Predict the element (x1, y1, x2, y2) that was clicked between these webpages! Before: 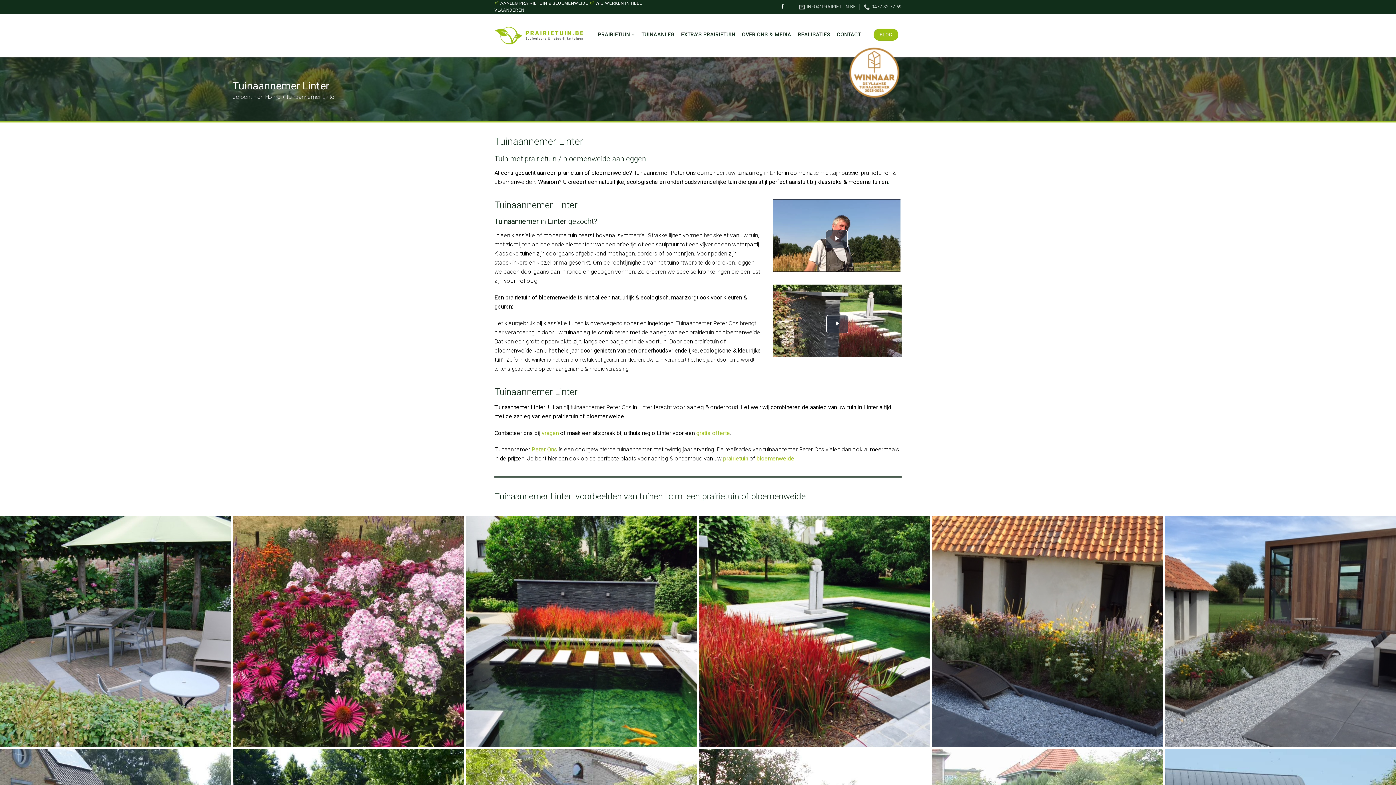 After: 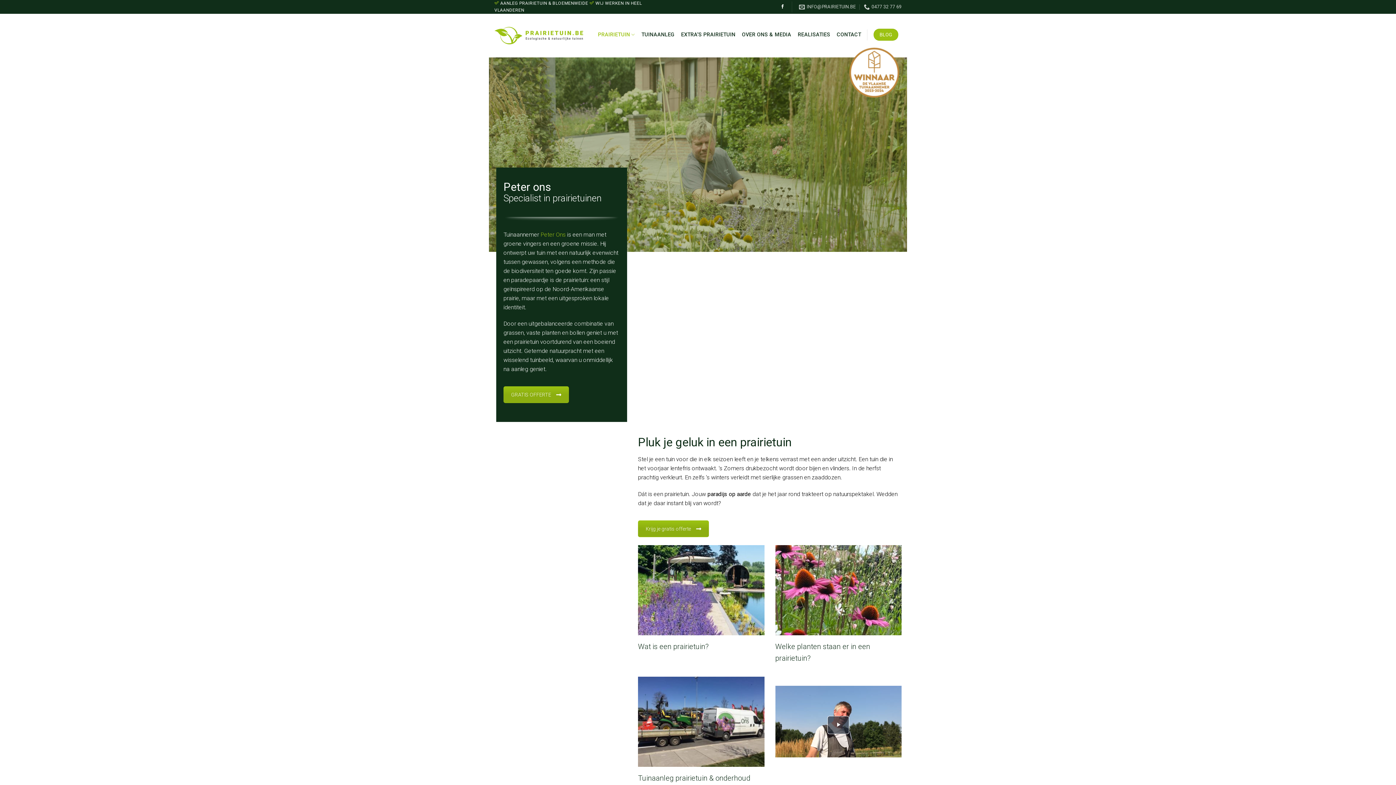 Action: bbox: (598, 27, 635, 41) label: PRAIRIETUIN